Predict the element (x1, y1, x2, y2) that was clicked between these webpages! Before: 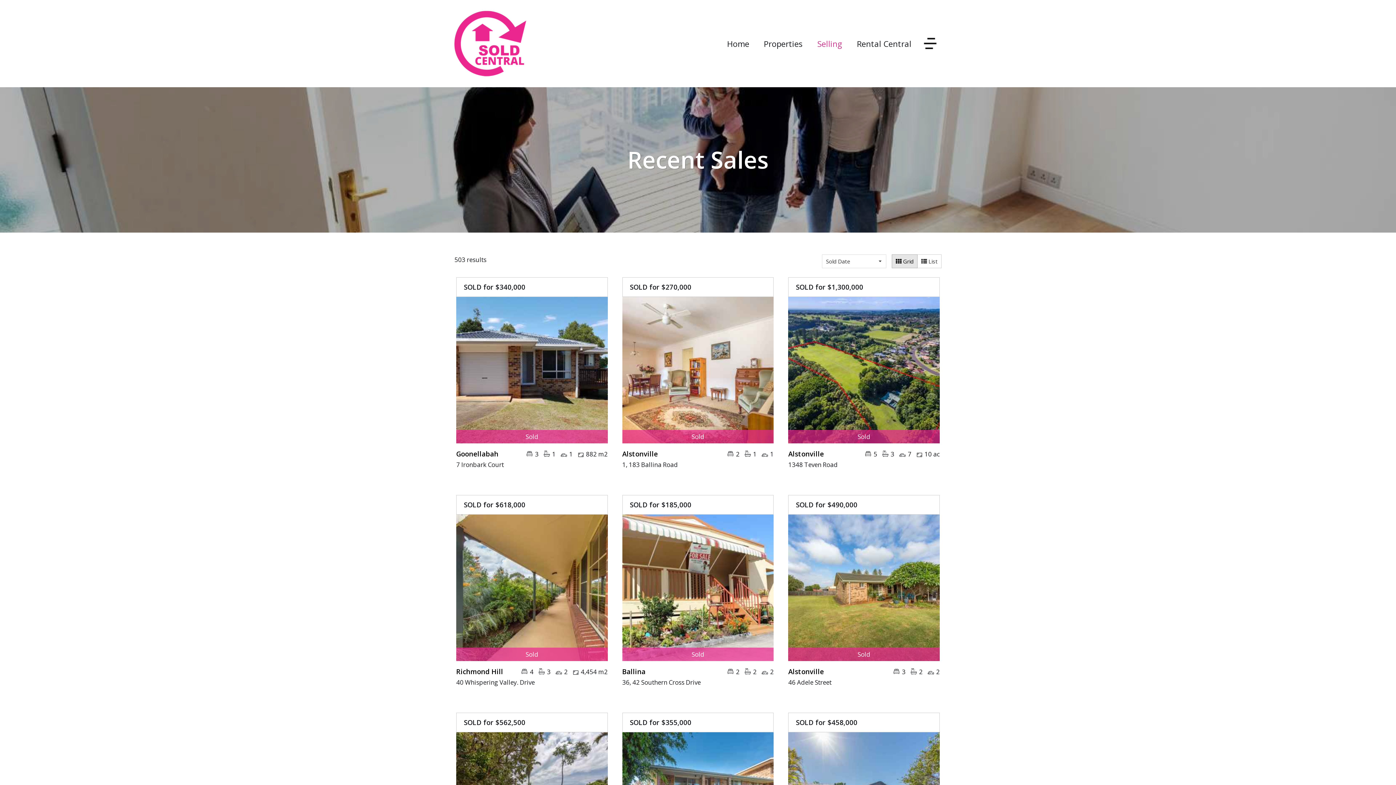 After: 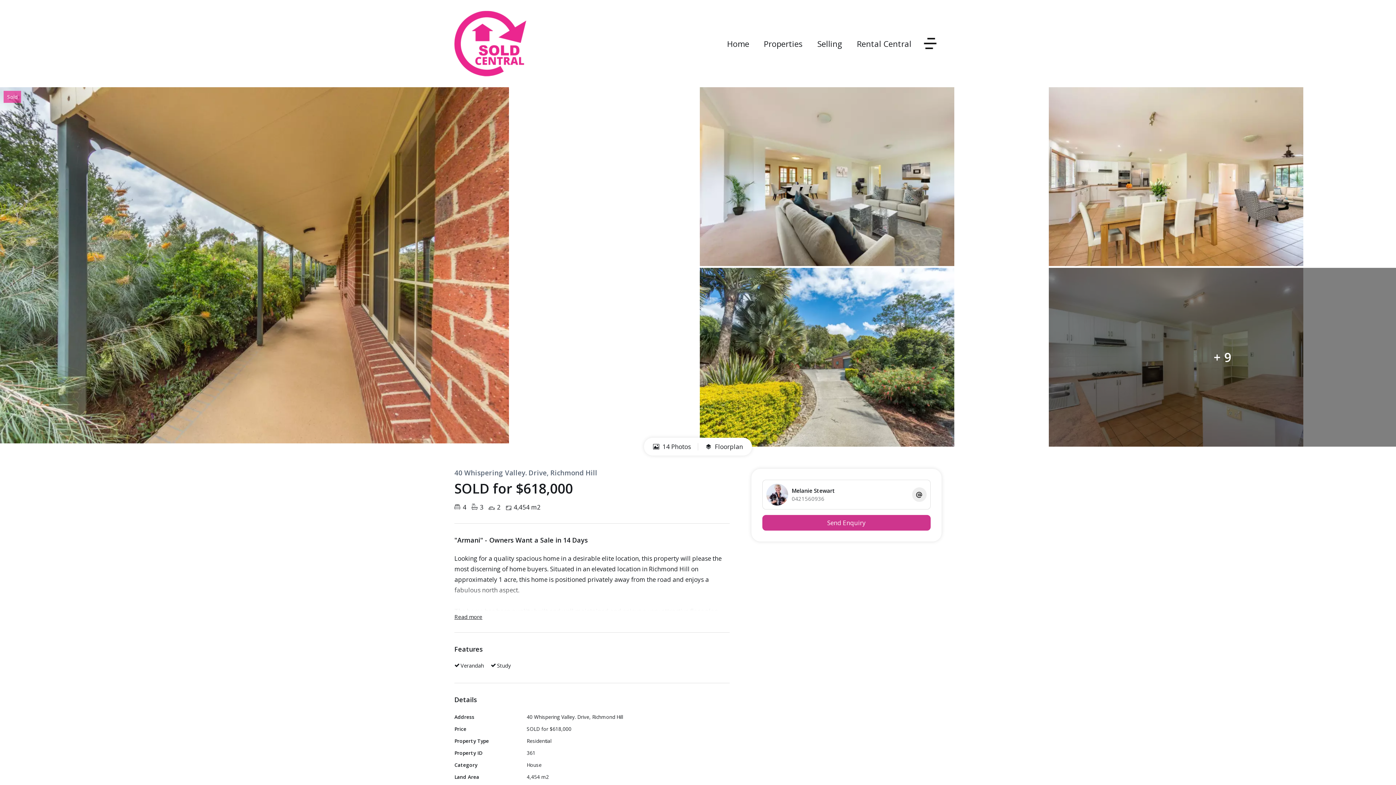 Action: bbox: (456, 514, 607, 661)